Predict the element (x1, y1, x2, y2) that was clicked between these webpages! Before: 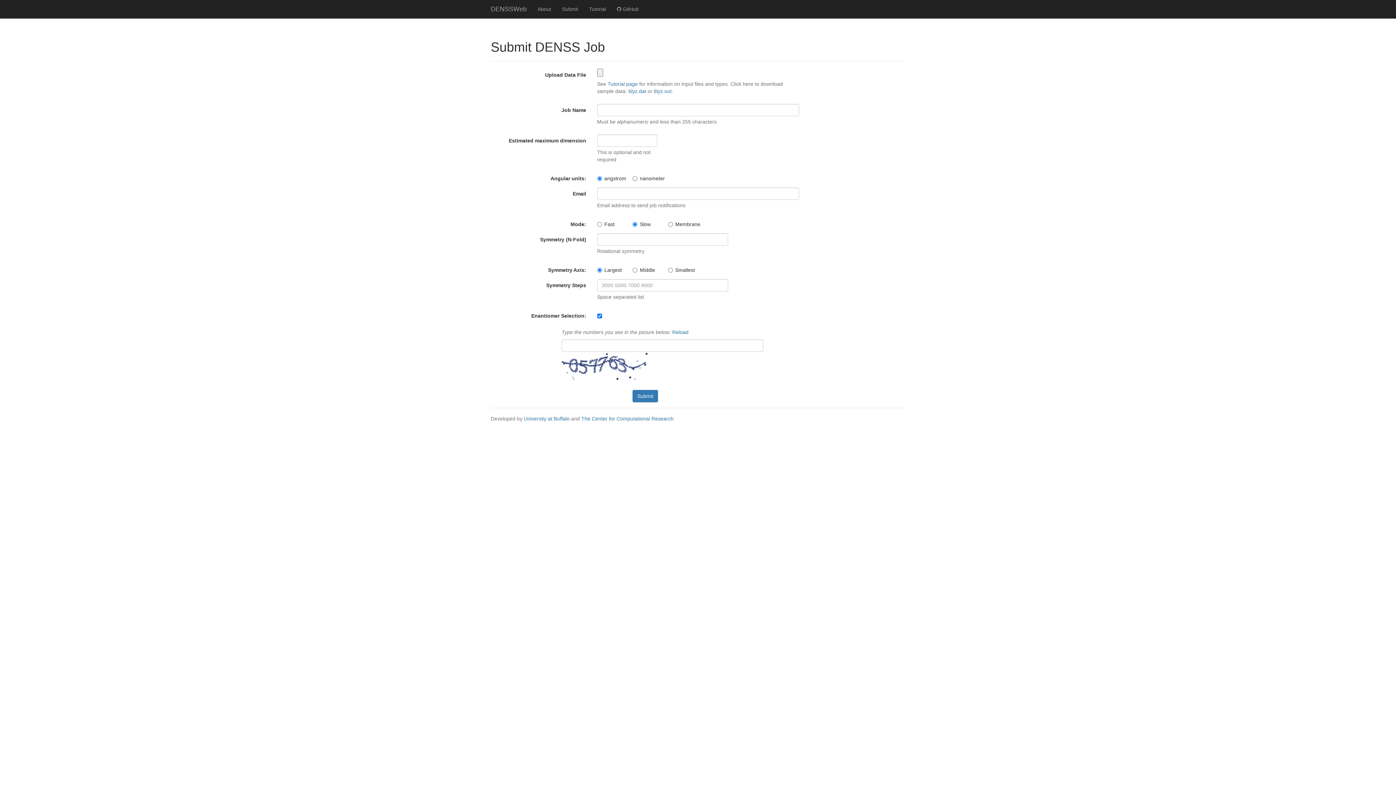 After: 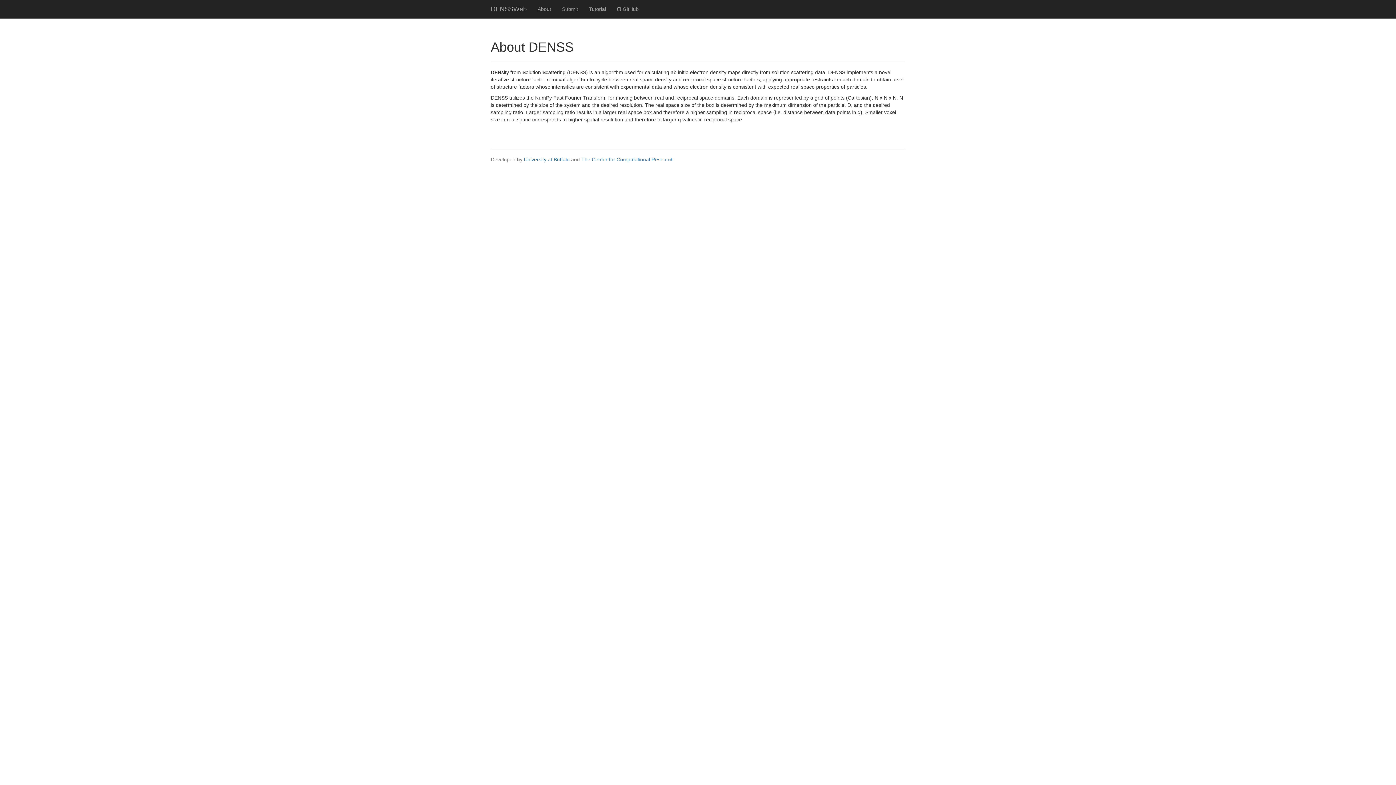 Action: label: About bbox: (532, 0, 556, 18)